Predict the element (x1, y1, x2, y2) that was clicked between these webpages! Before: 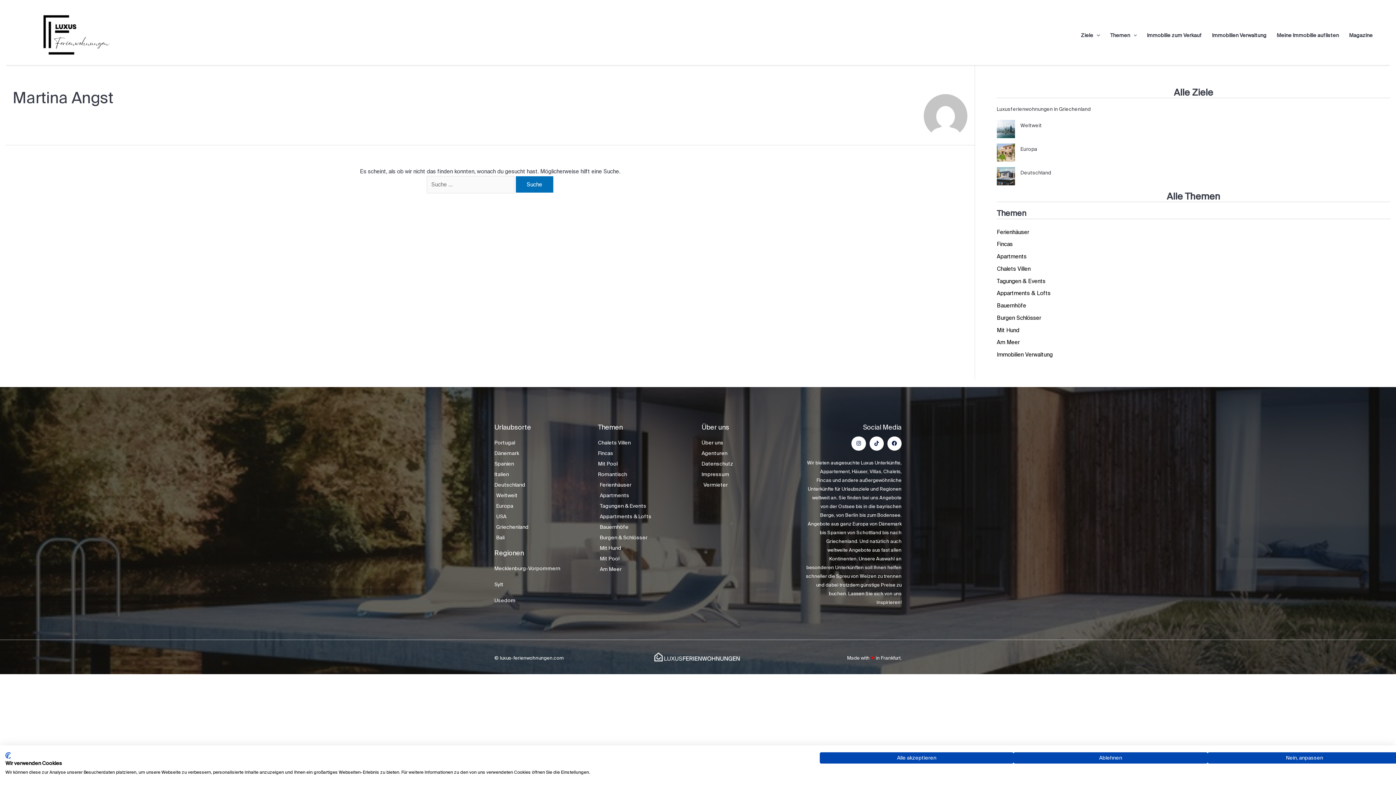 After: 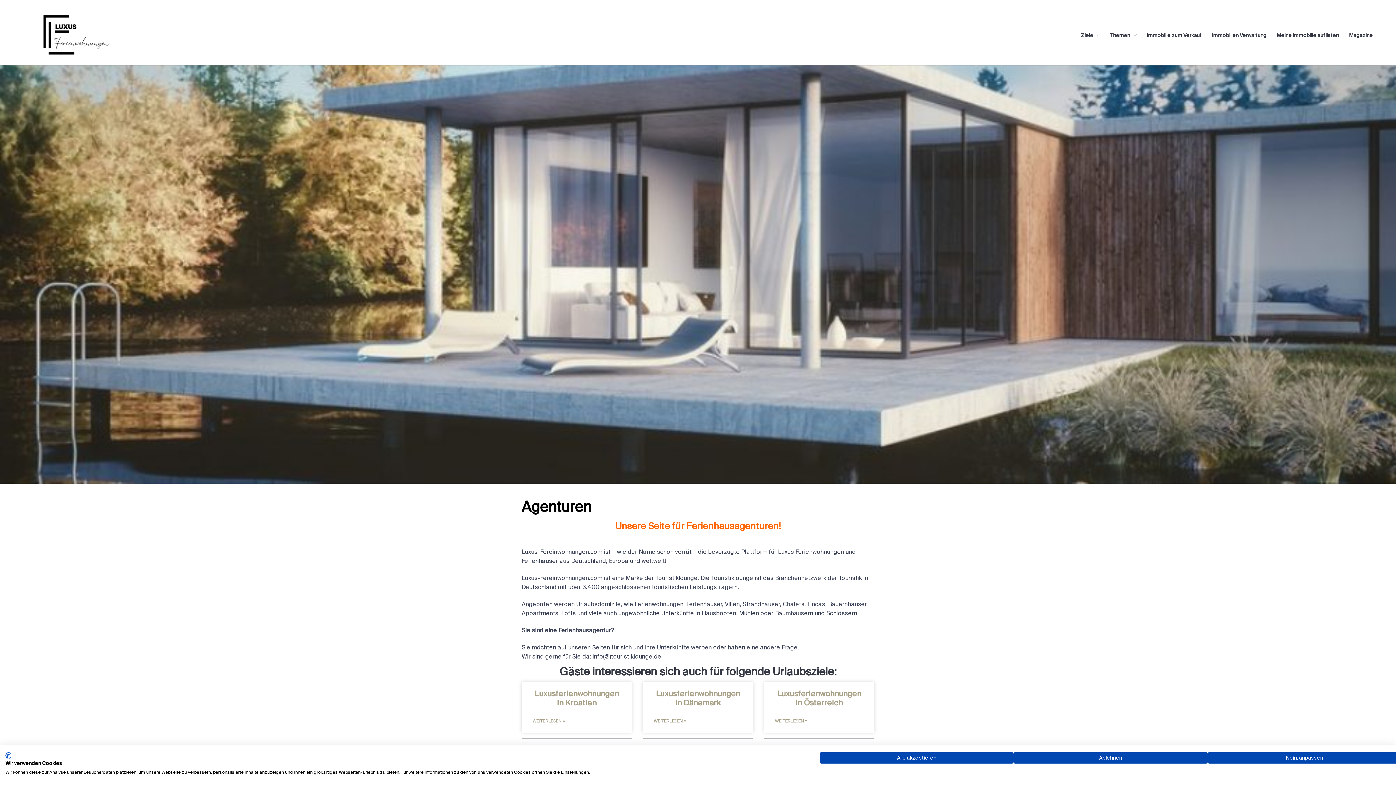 Action: bbox: (701, 448, 798, 457) label: Agenturen